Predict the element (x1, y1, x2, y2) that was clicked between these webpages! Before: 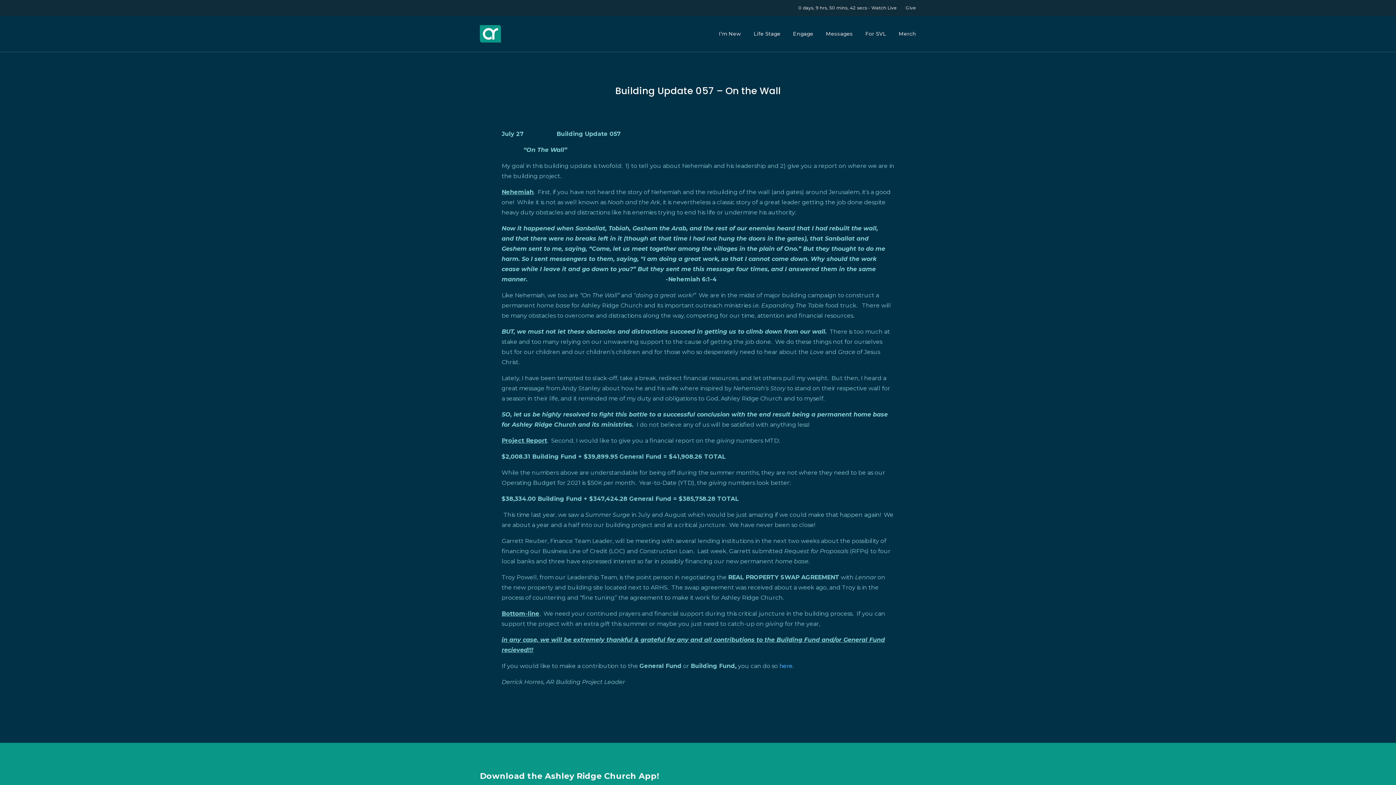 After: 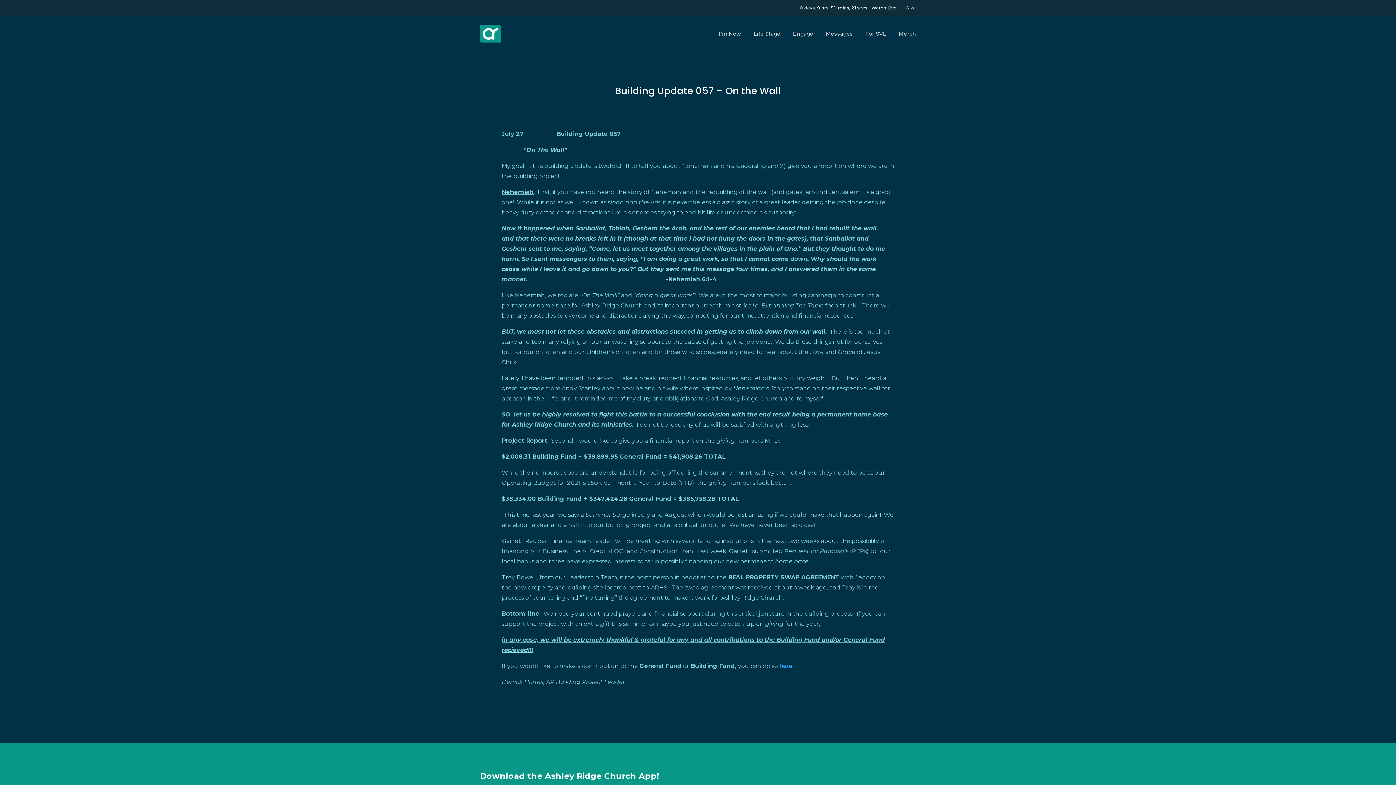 Action: bbox: (800, 0, 897, 16) label: 0 days, 9 hrs, 50 mins, 51 secs -
 Watch Live